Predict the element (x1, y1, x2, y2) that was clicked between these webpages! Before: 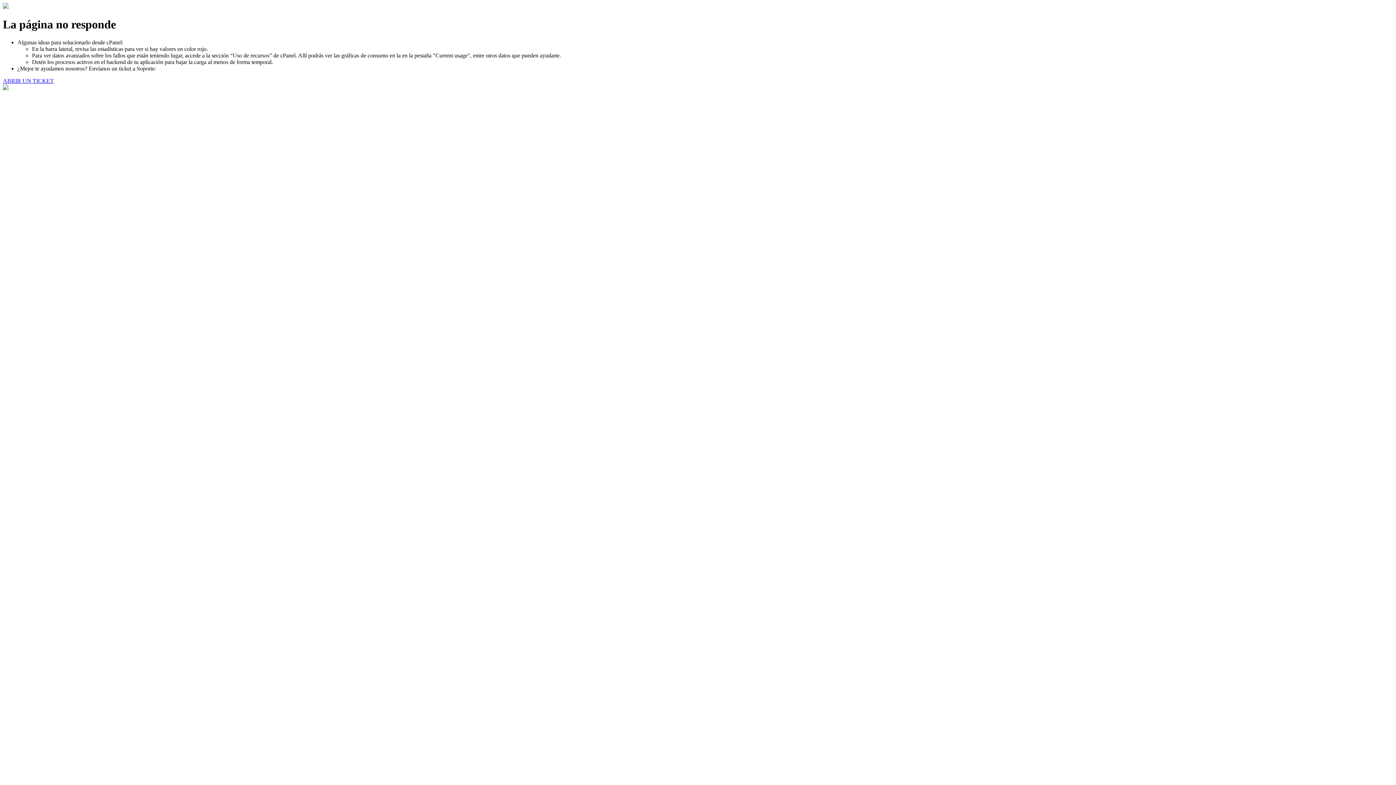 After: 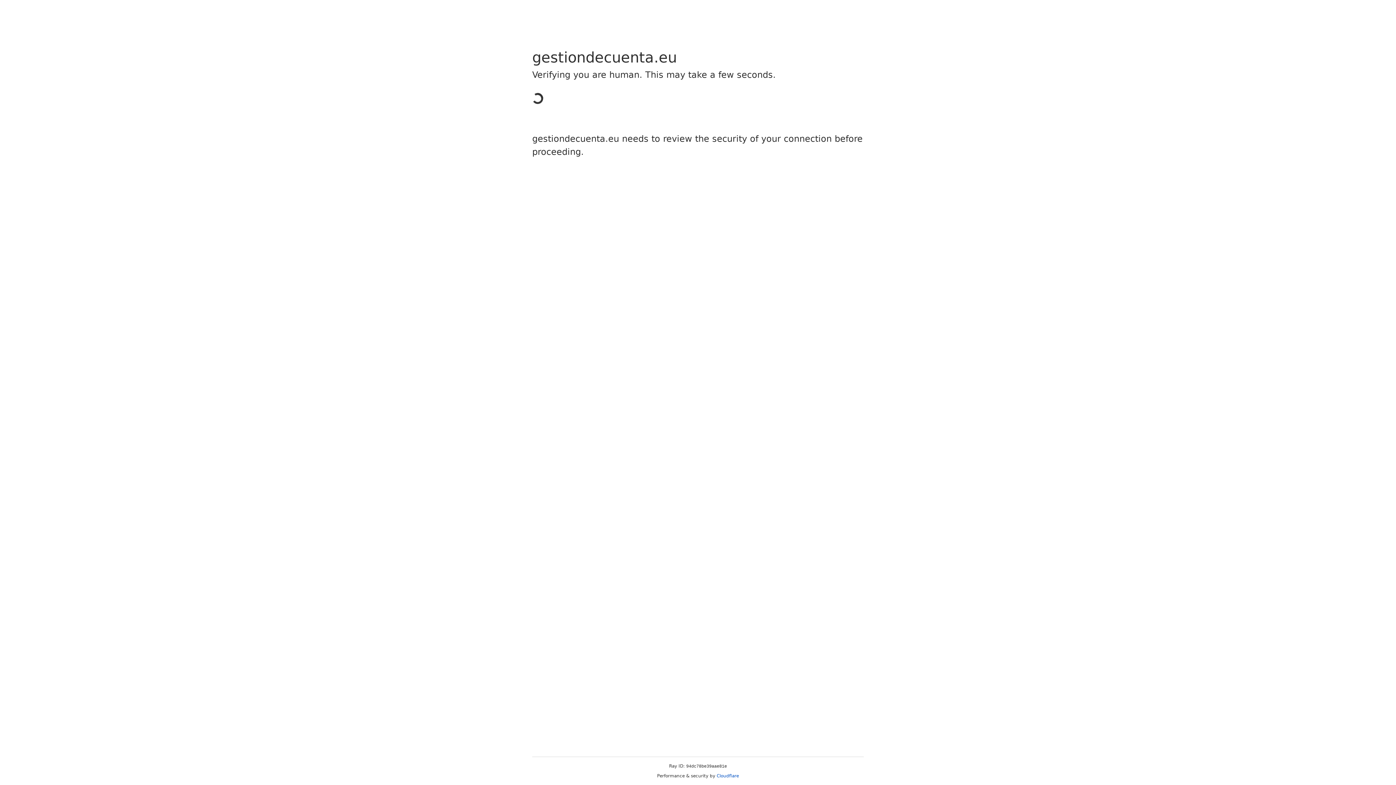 Action: bbox: (2, 77, 53, 83) label: ABRIR UN TICKET